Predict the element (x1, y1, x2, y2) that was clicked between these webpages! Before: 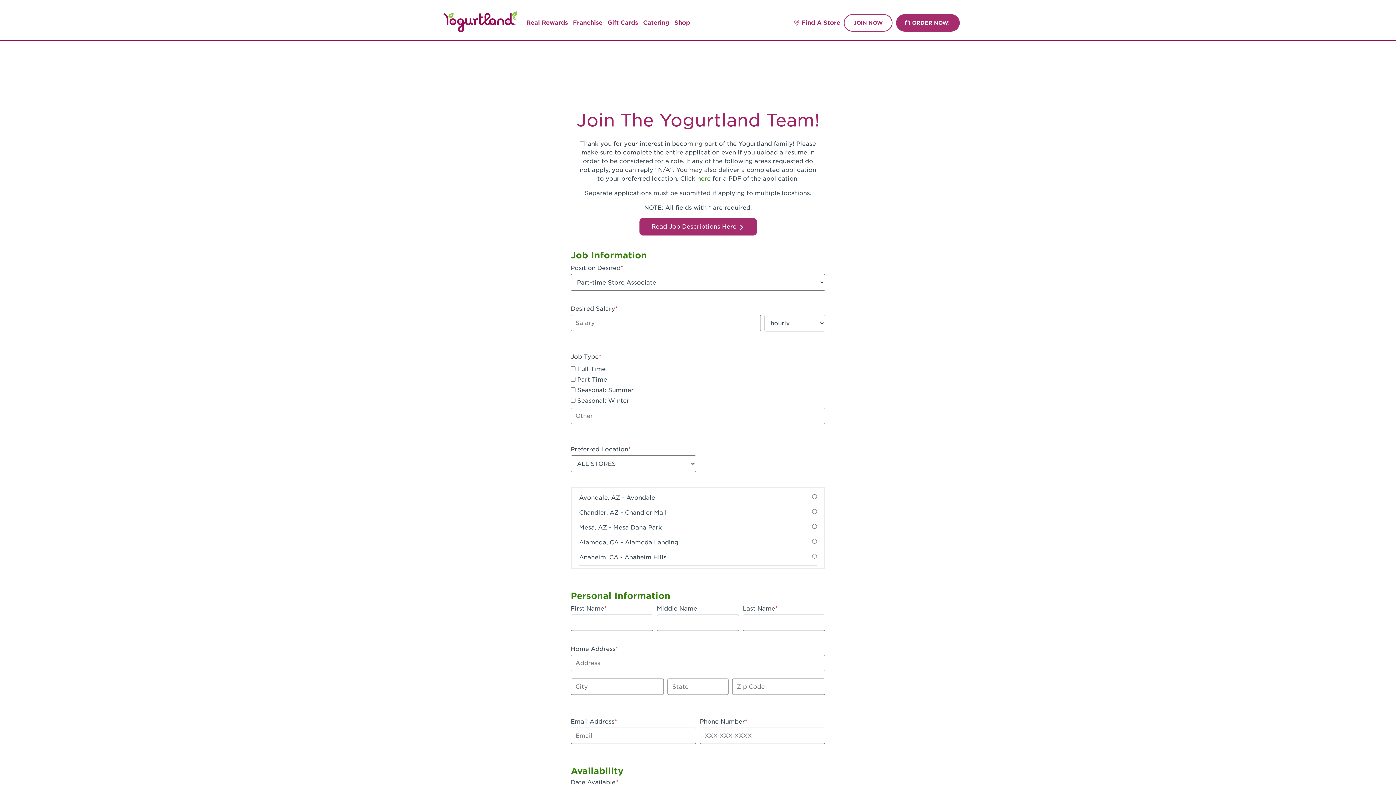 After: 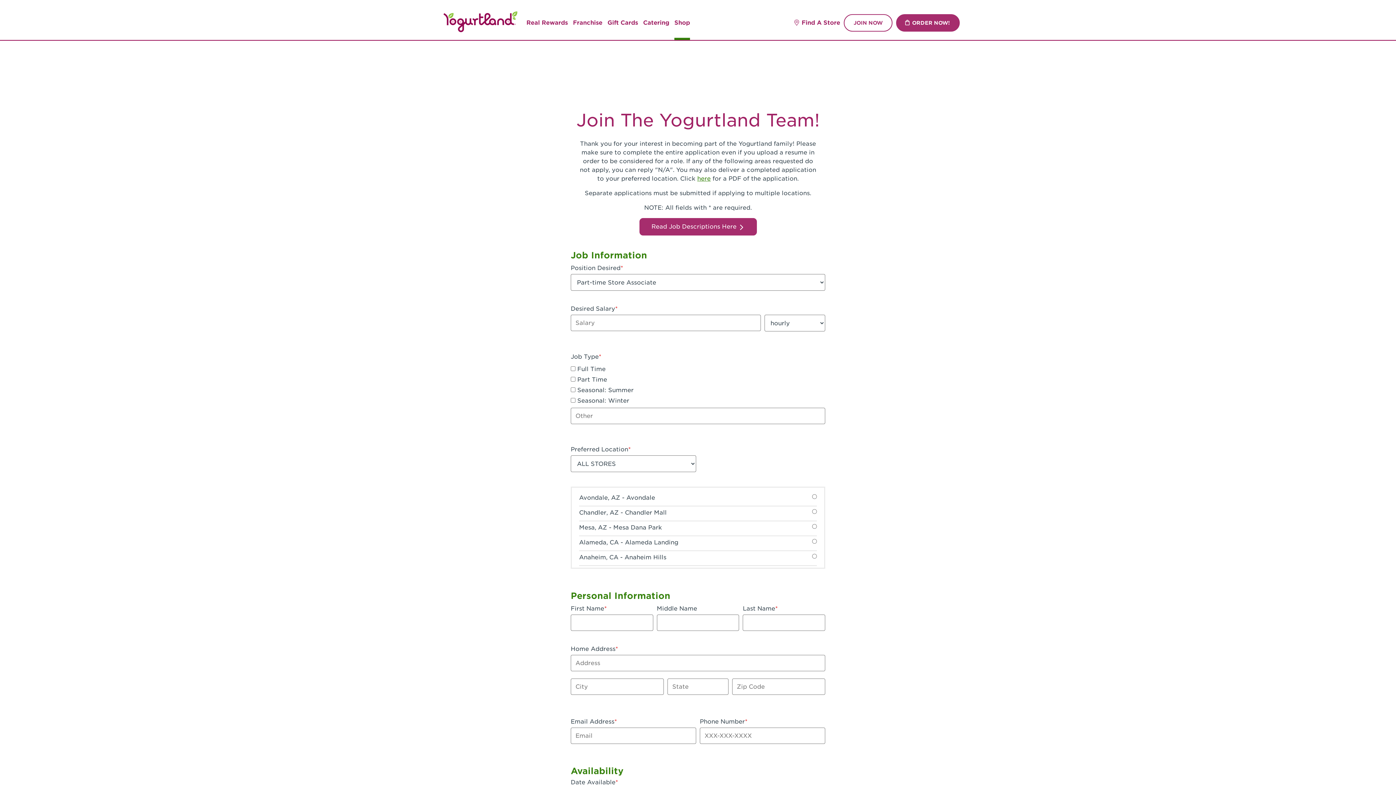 Action: label: Shop bbox: (674, 18, 690, 27)